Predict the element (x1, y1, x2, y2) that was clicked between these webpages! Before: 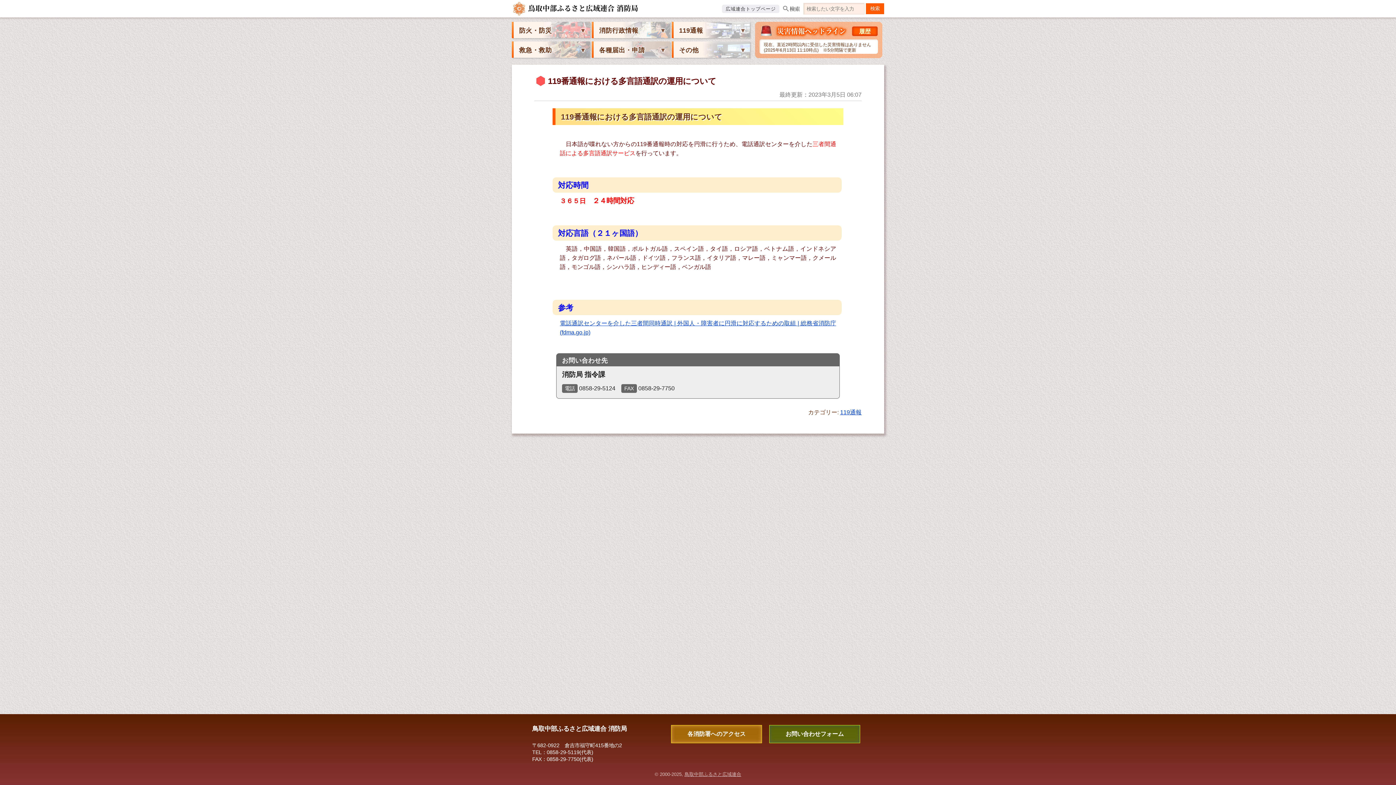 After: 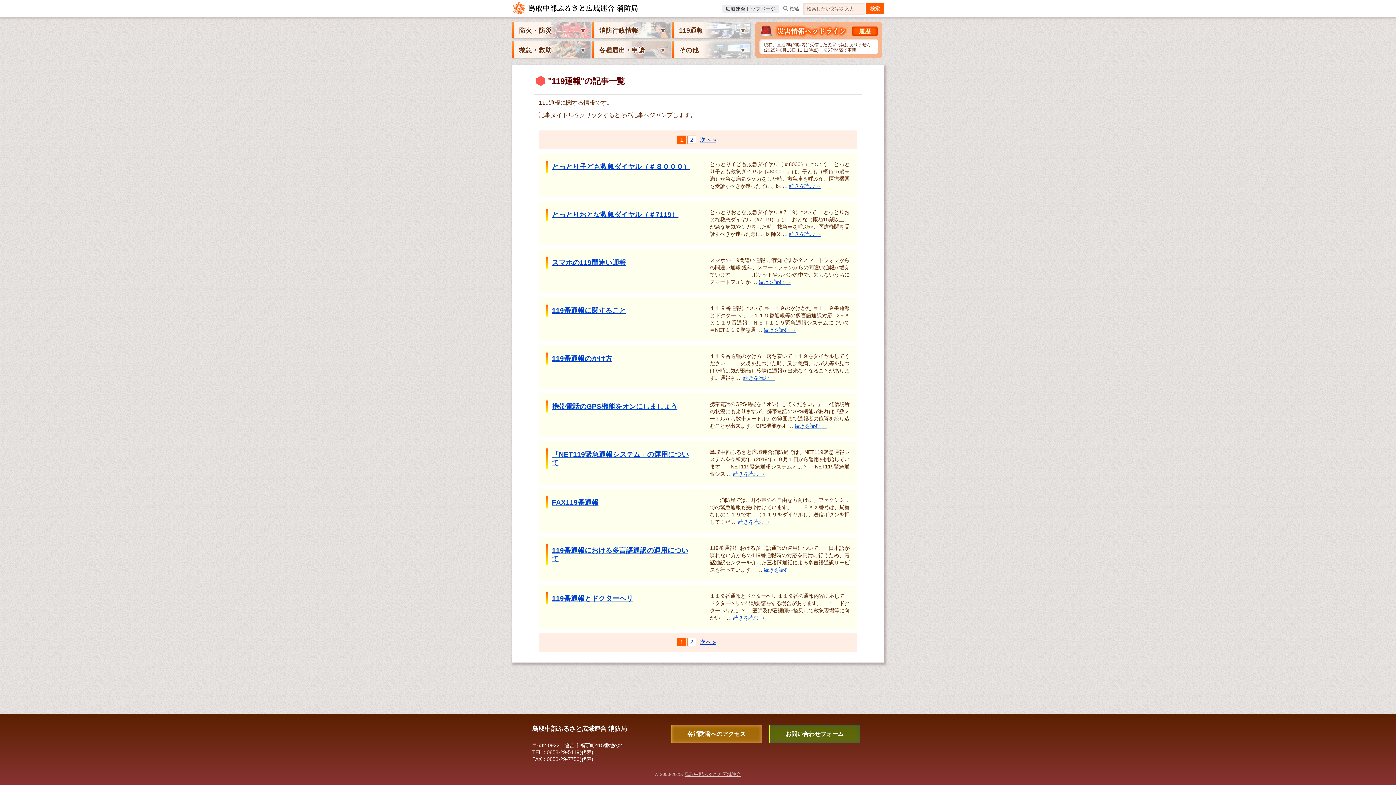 Action: bbox: (840, 409, 861, 415) label: 119通報